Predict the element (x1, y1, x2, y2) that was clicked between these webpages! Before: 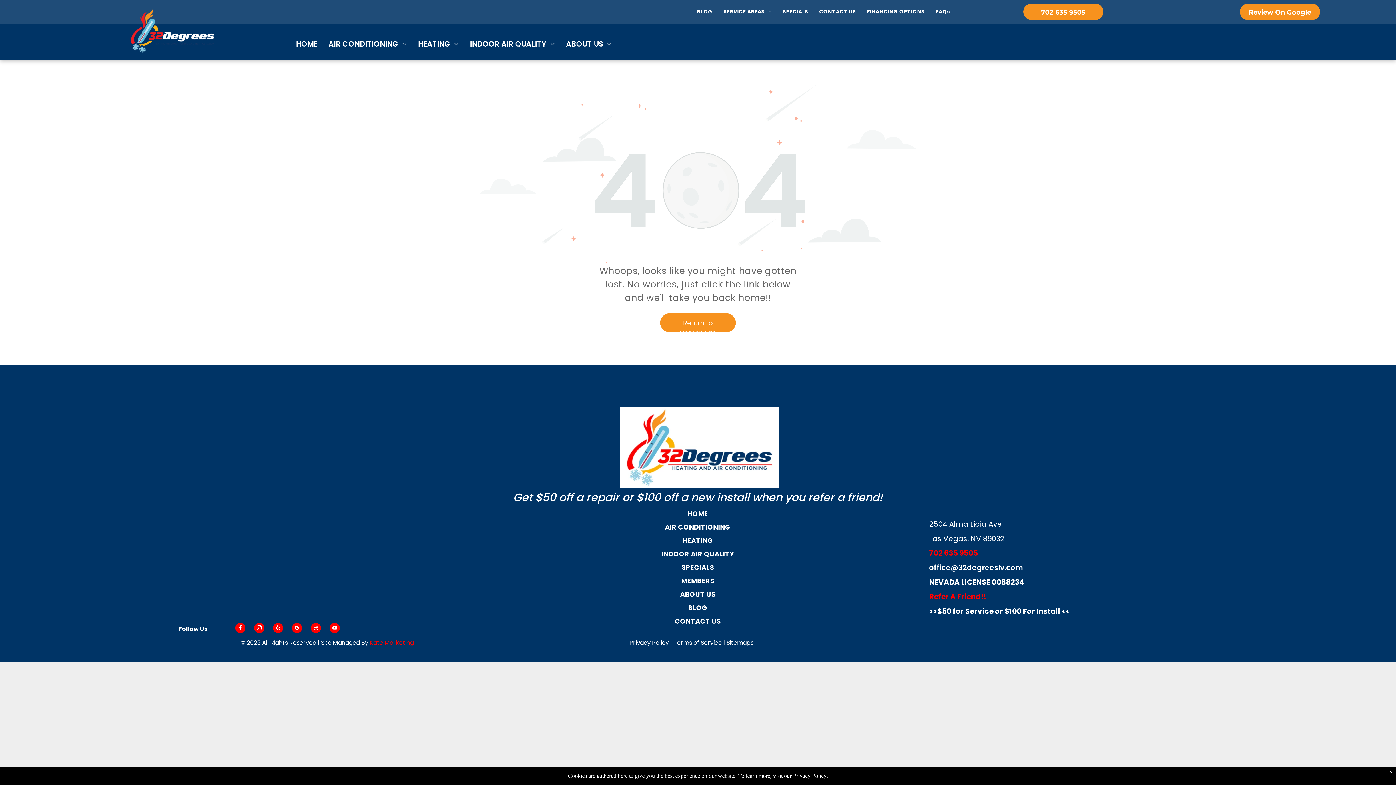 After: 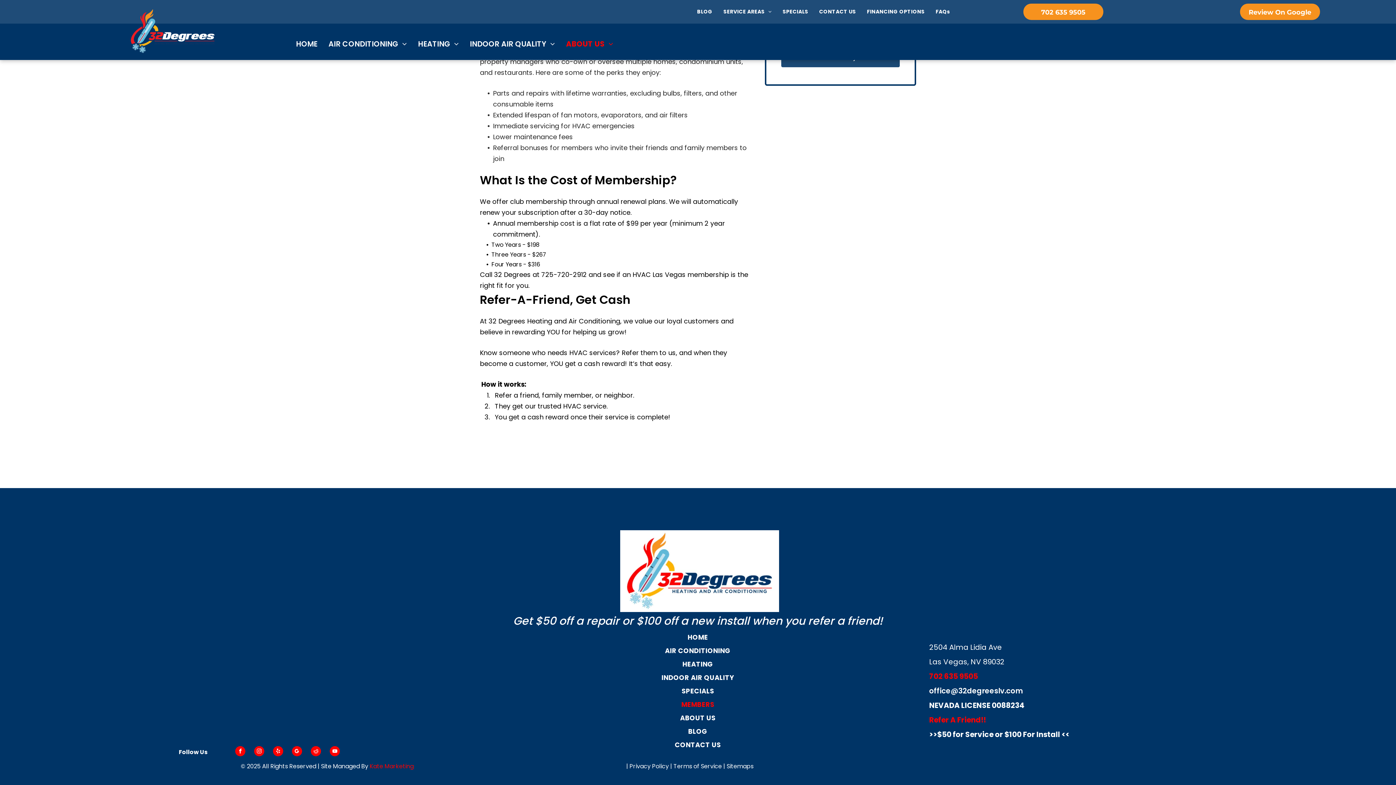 Action: bbox: (929, 591, 986, 602) label: Refer A Friend!!